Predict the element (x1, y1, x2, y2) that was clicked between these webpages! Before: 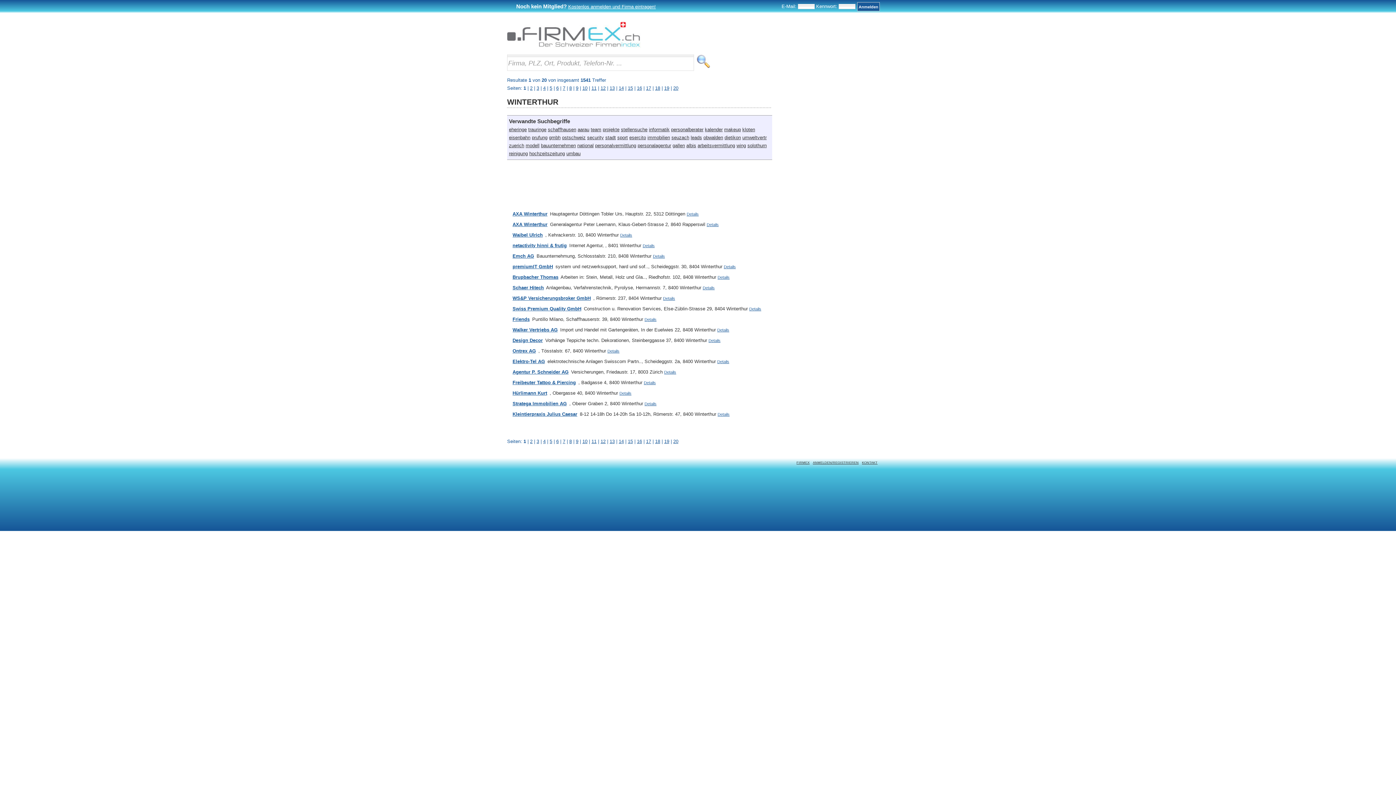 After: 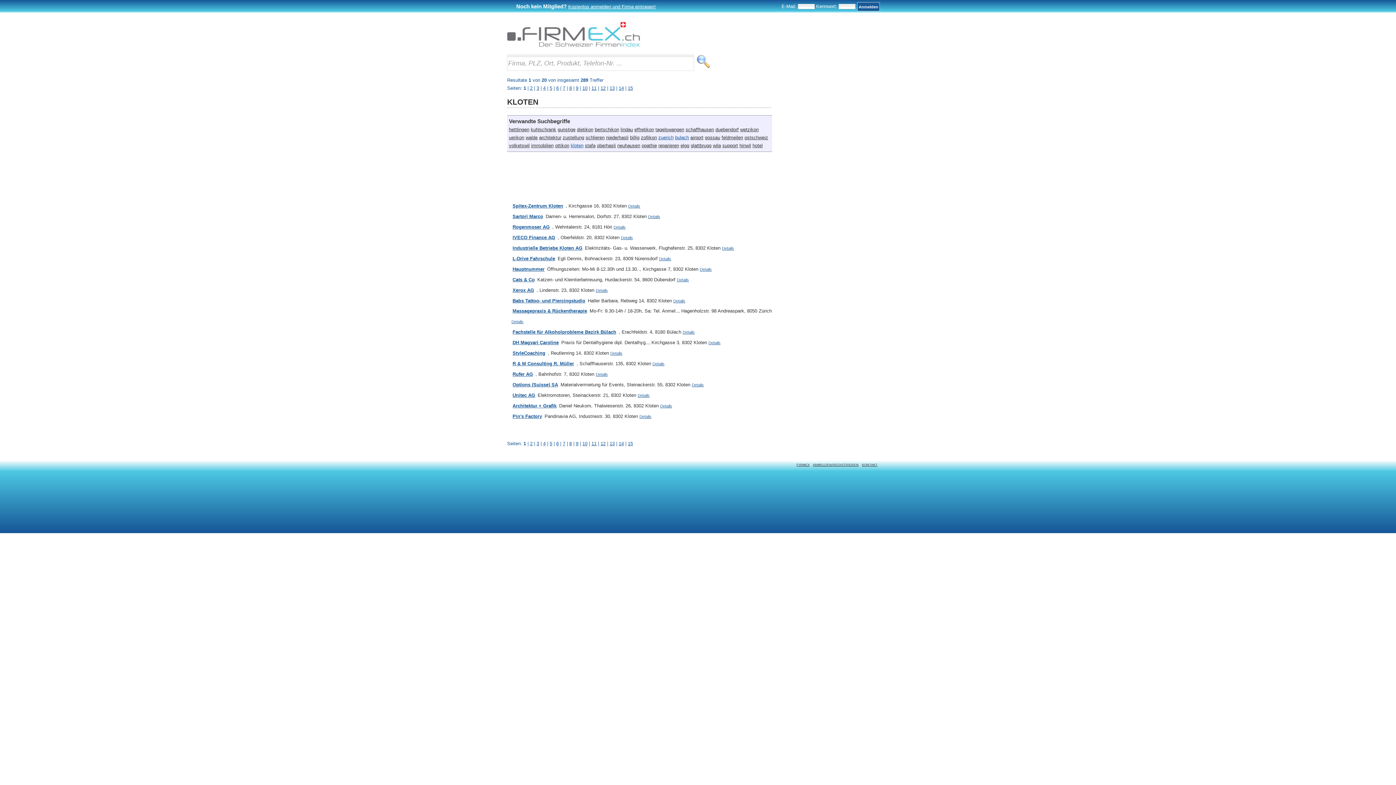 Action: bbox: (742, 126, 755, 132) label: kloten